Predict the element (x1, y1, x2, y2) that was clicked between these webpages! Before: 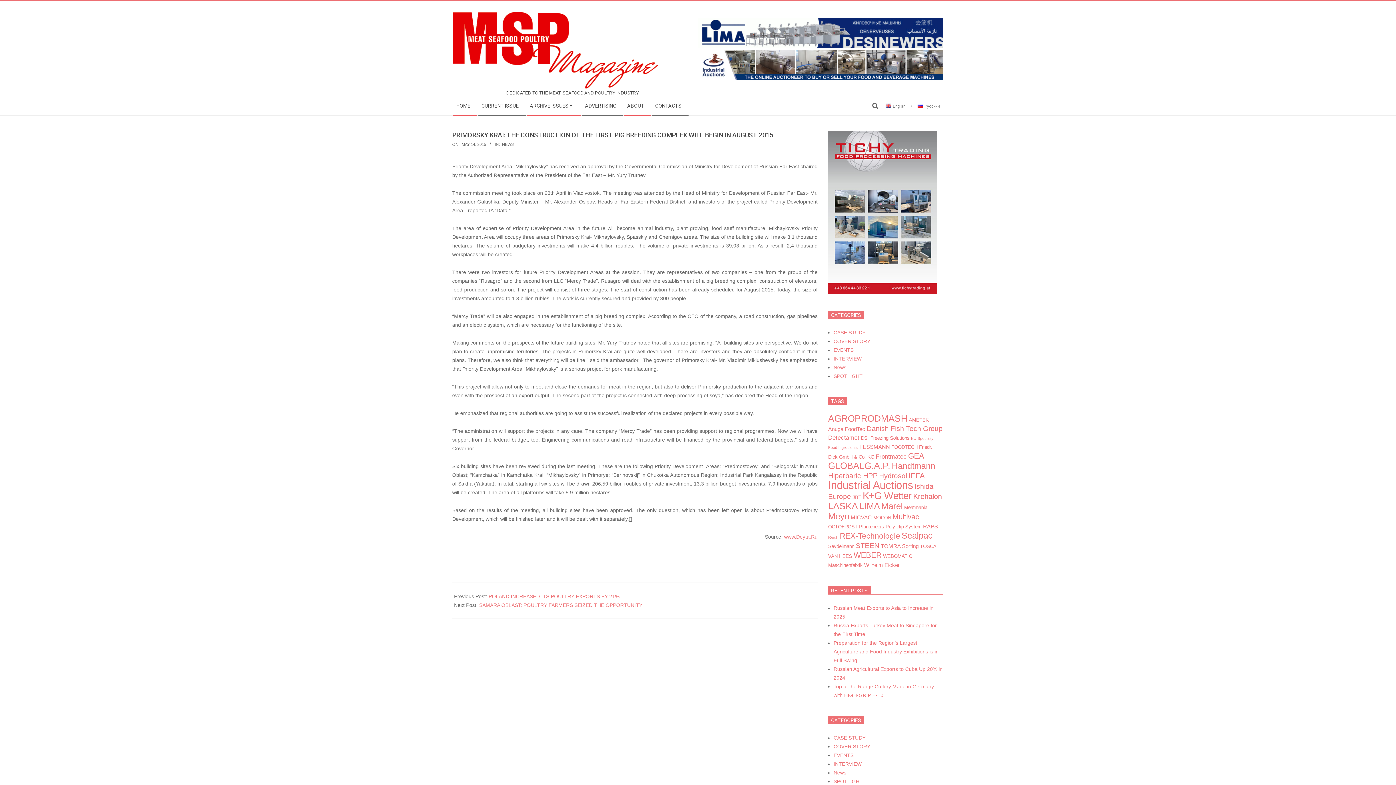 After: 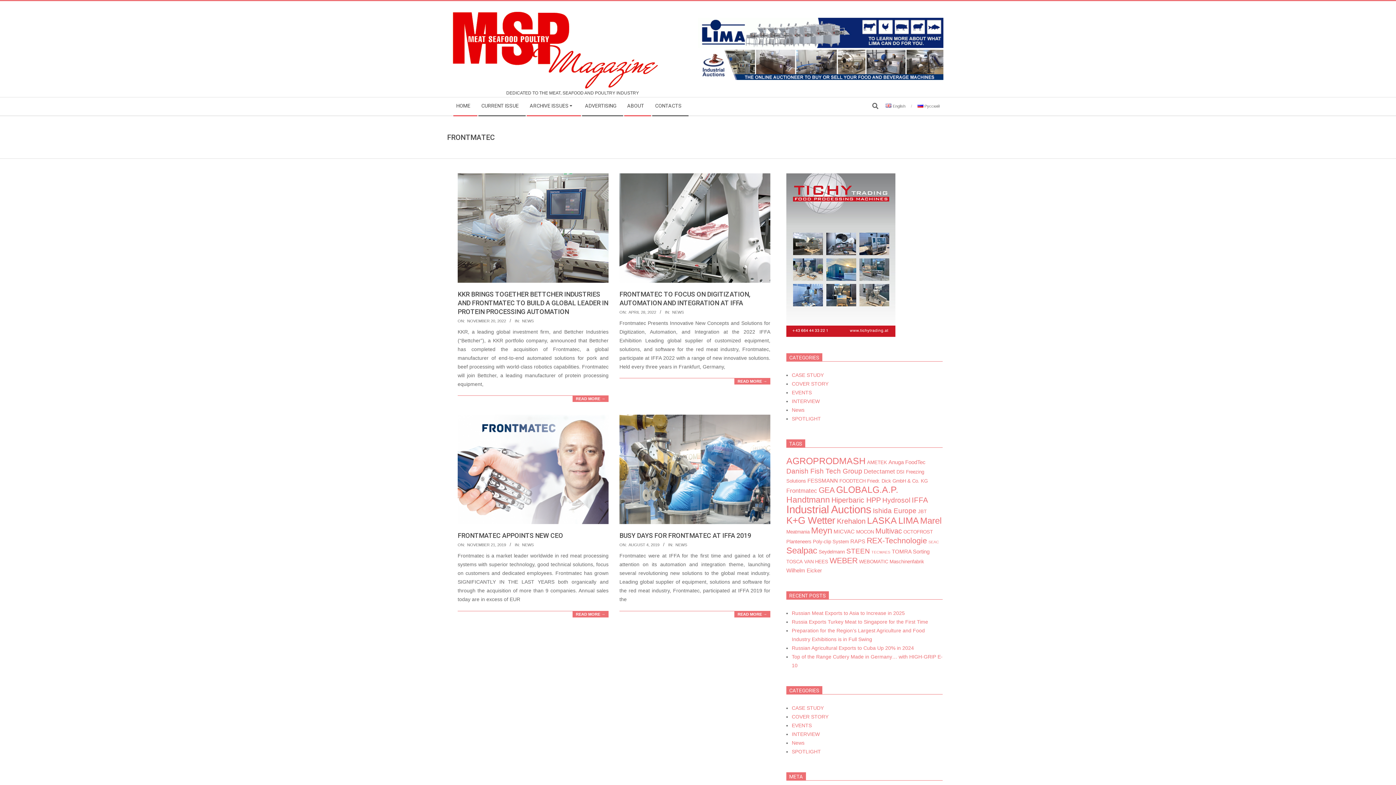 Action: bbox: (876, 453, 906, 460) label: Frontmatec (4 items)